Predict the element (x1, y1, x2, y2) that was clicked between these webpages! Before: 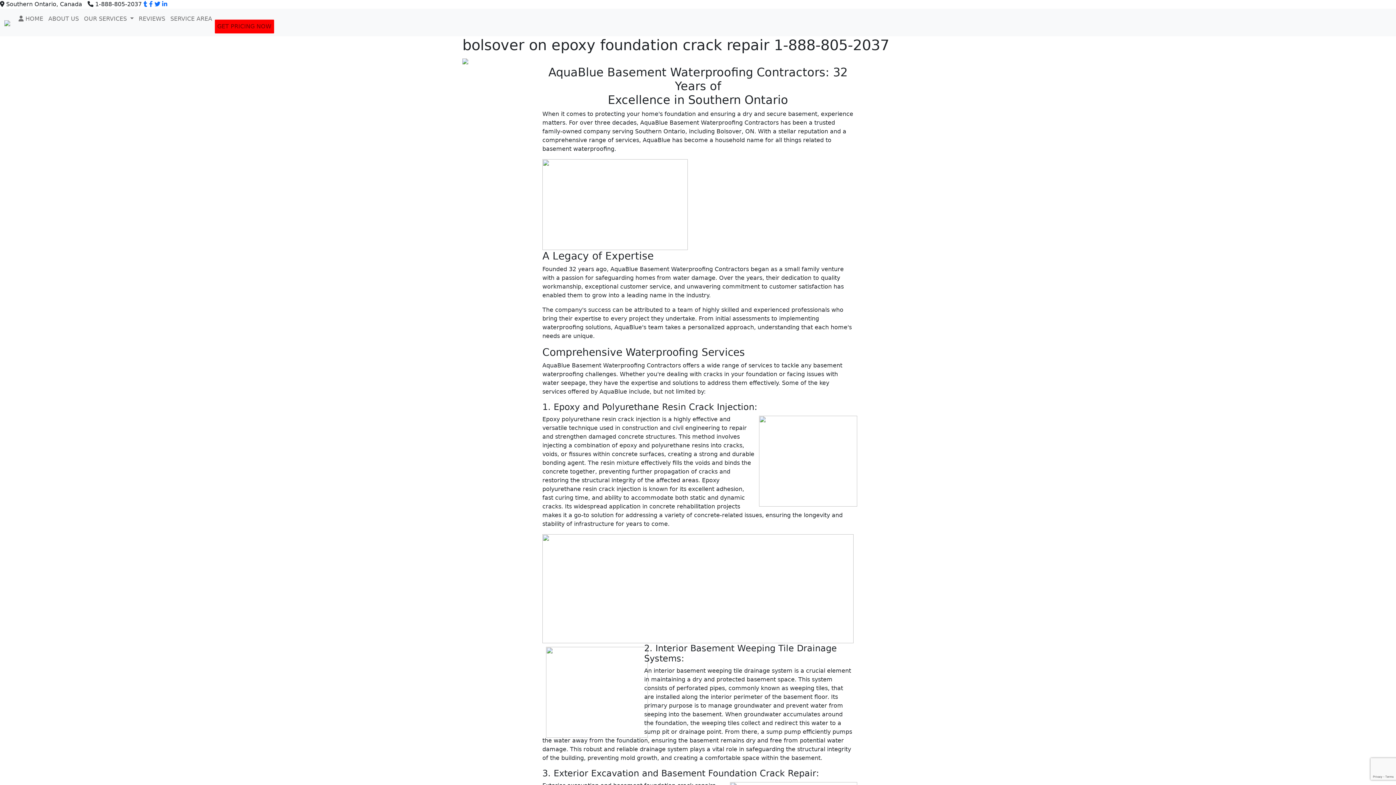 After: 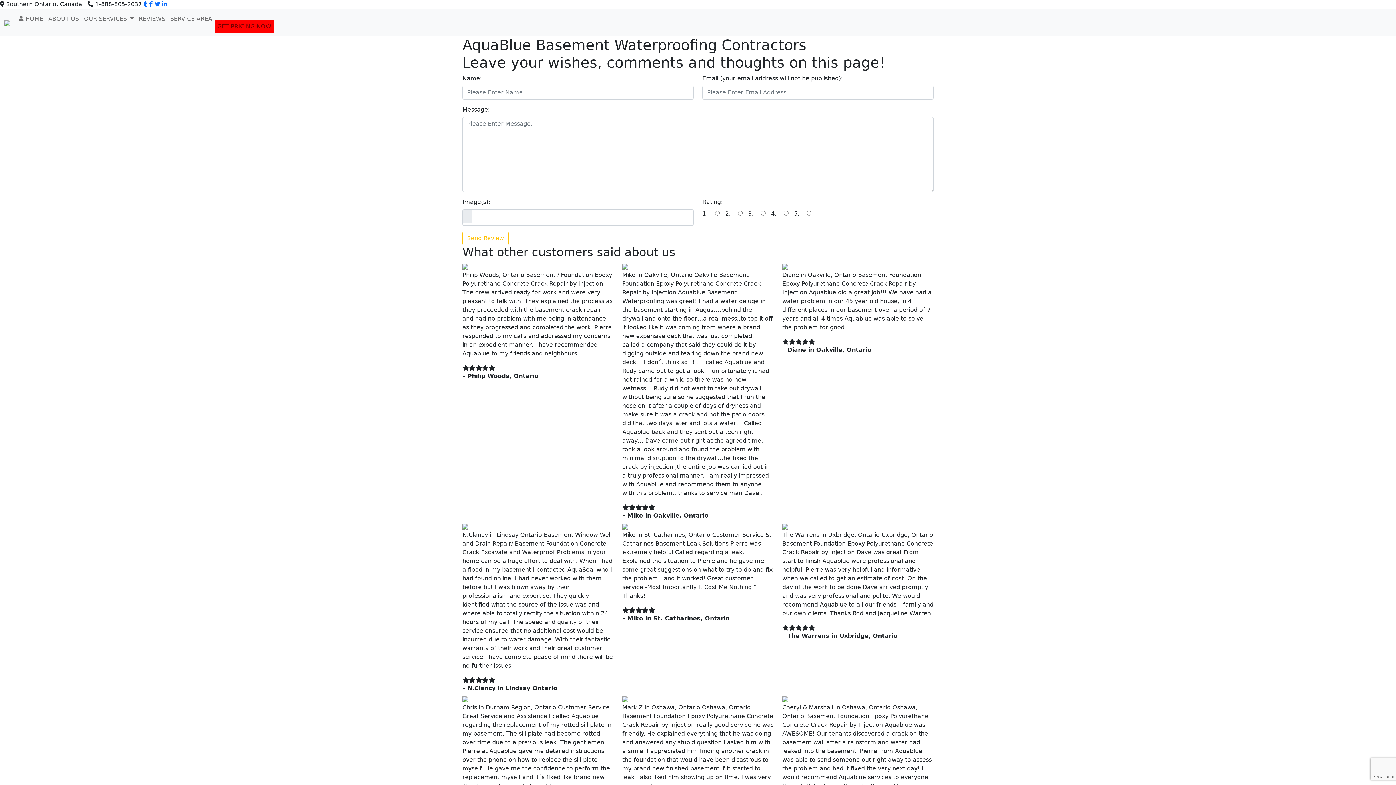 Action: label: REVIEWS bbox: (136, 11, 167, 26)